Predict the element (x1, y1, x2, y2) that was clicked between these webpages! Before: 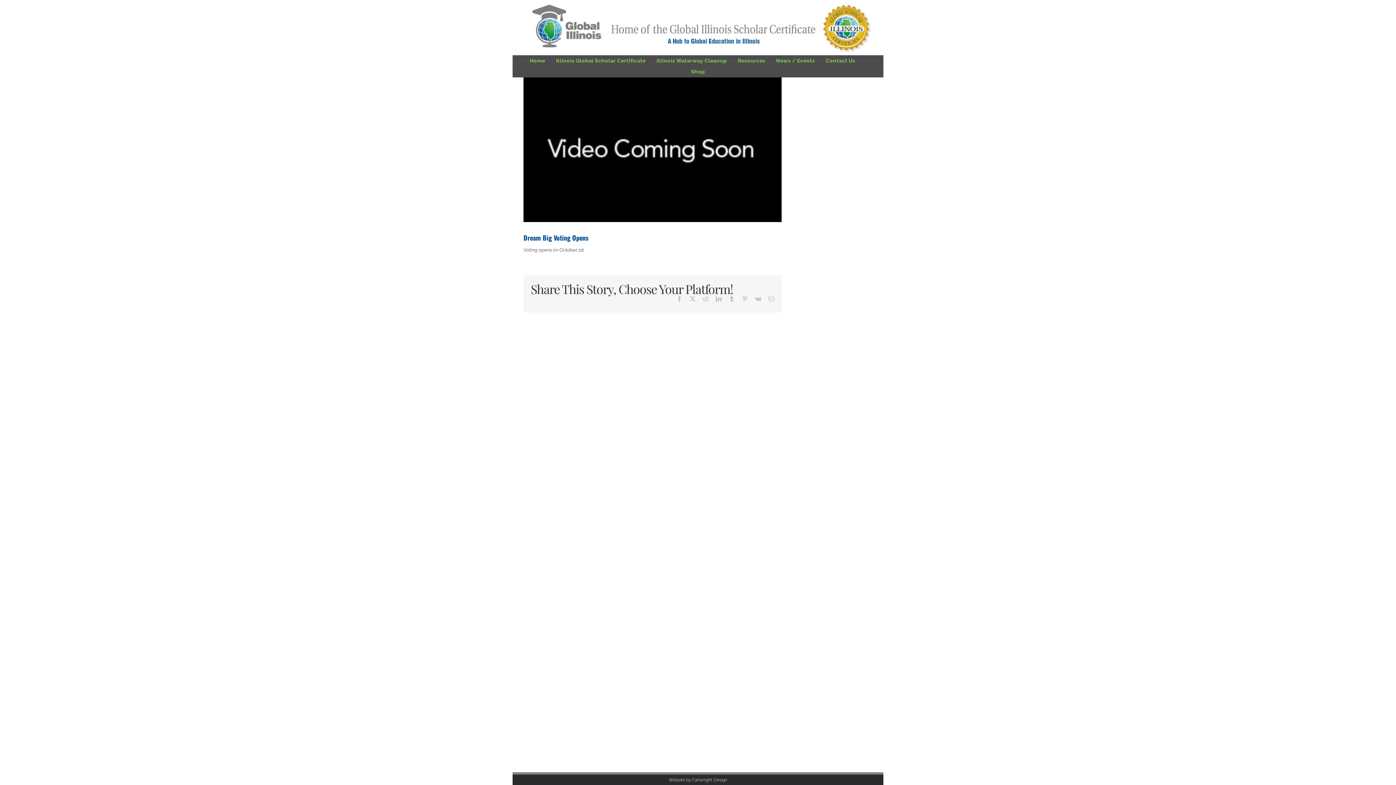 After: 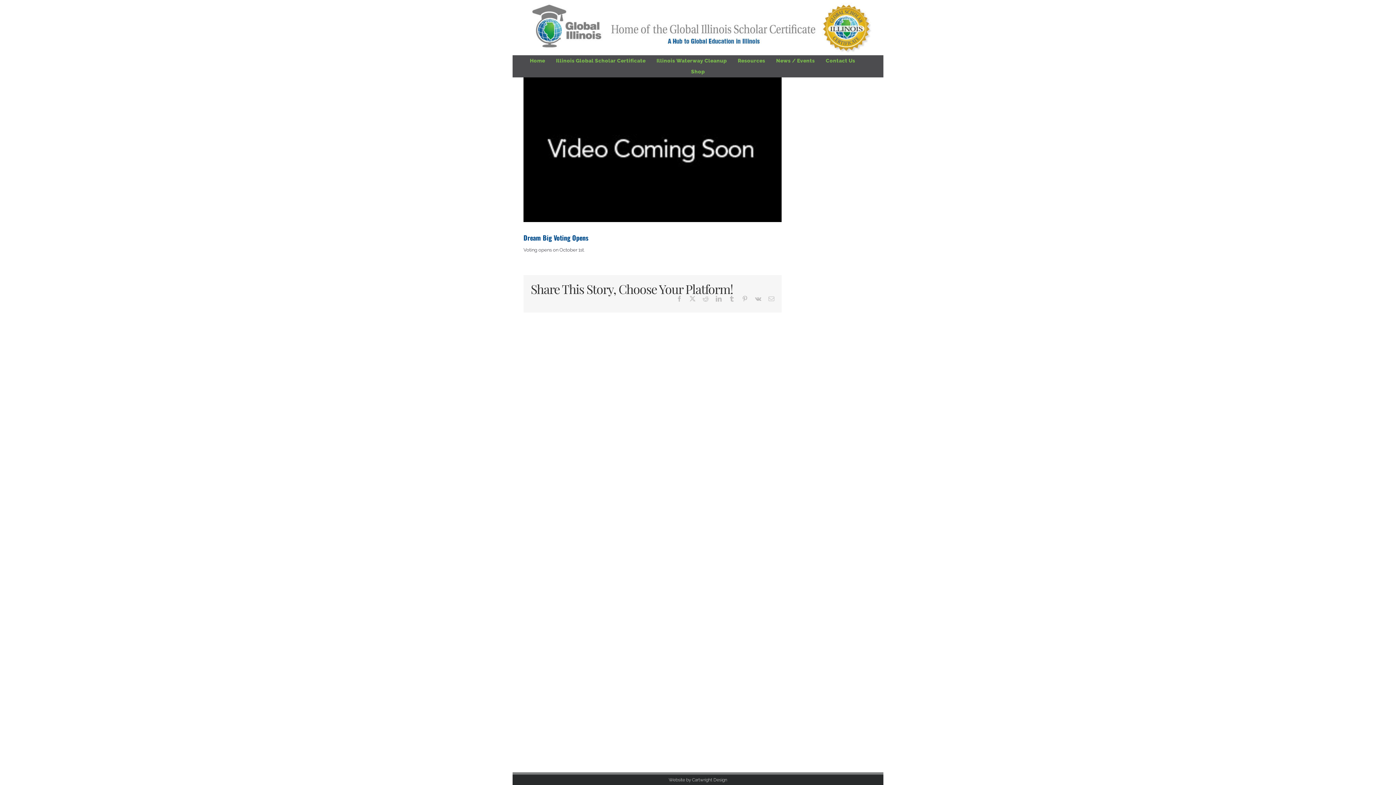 Action: bbox: (755, 295, 761, 301) label: Vk